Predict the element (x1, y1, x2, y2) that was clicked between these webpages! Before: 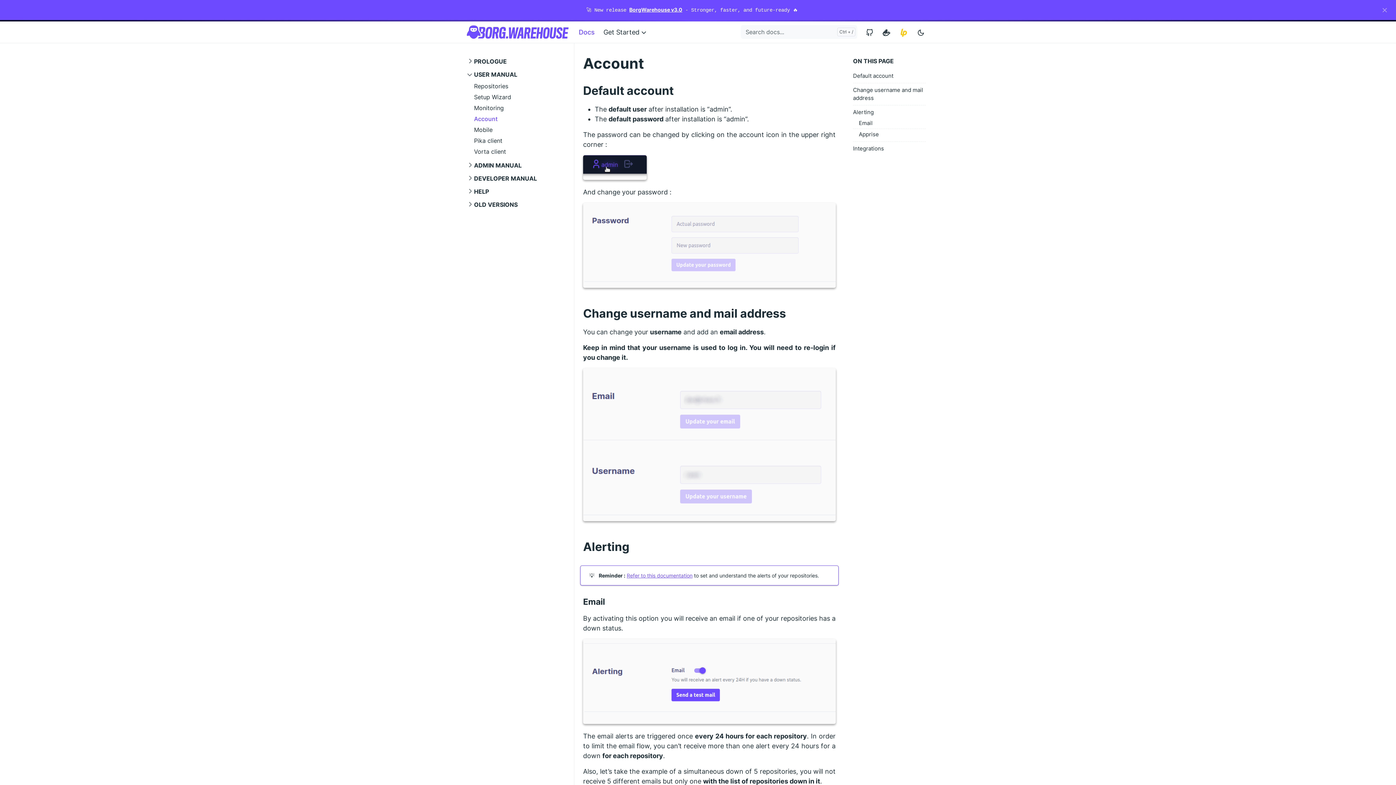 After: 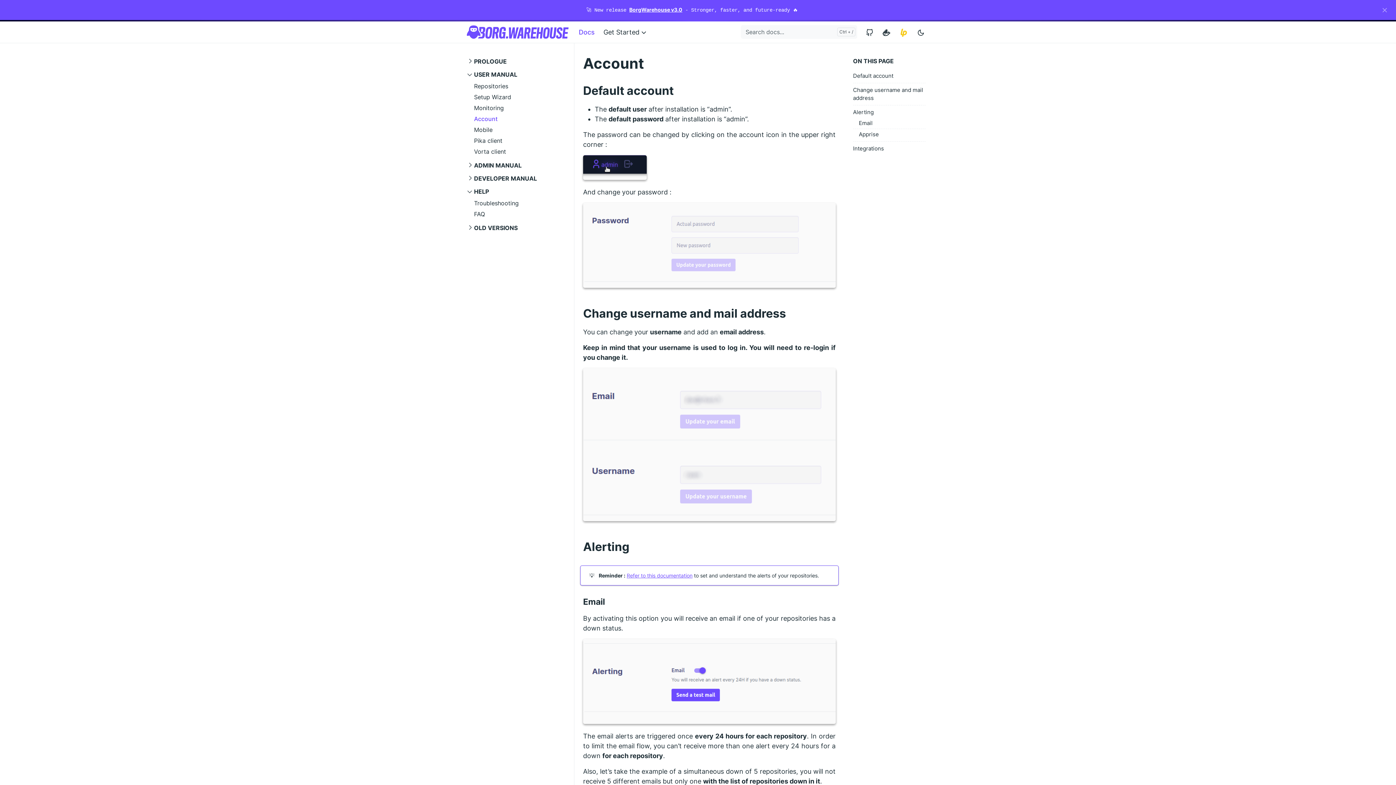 Action: bbox: (466, 185, 492, 197) label: HELP